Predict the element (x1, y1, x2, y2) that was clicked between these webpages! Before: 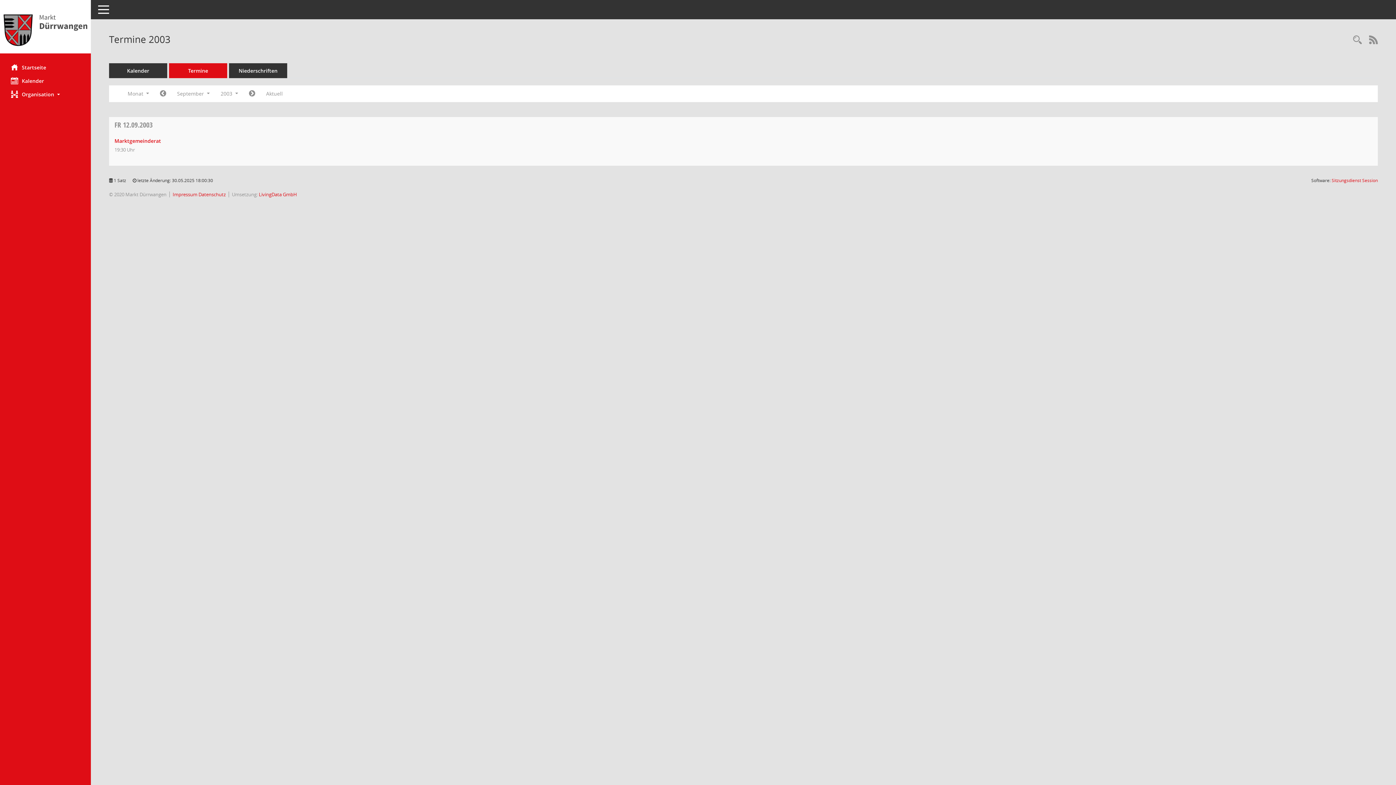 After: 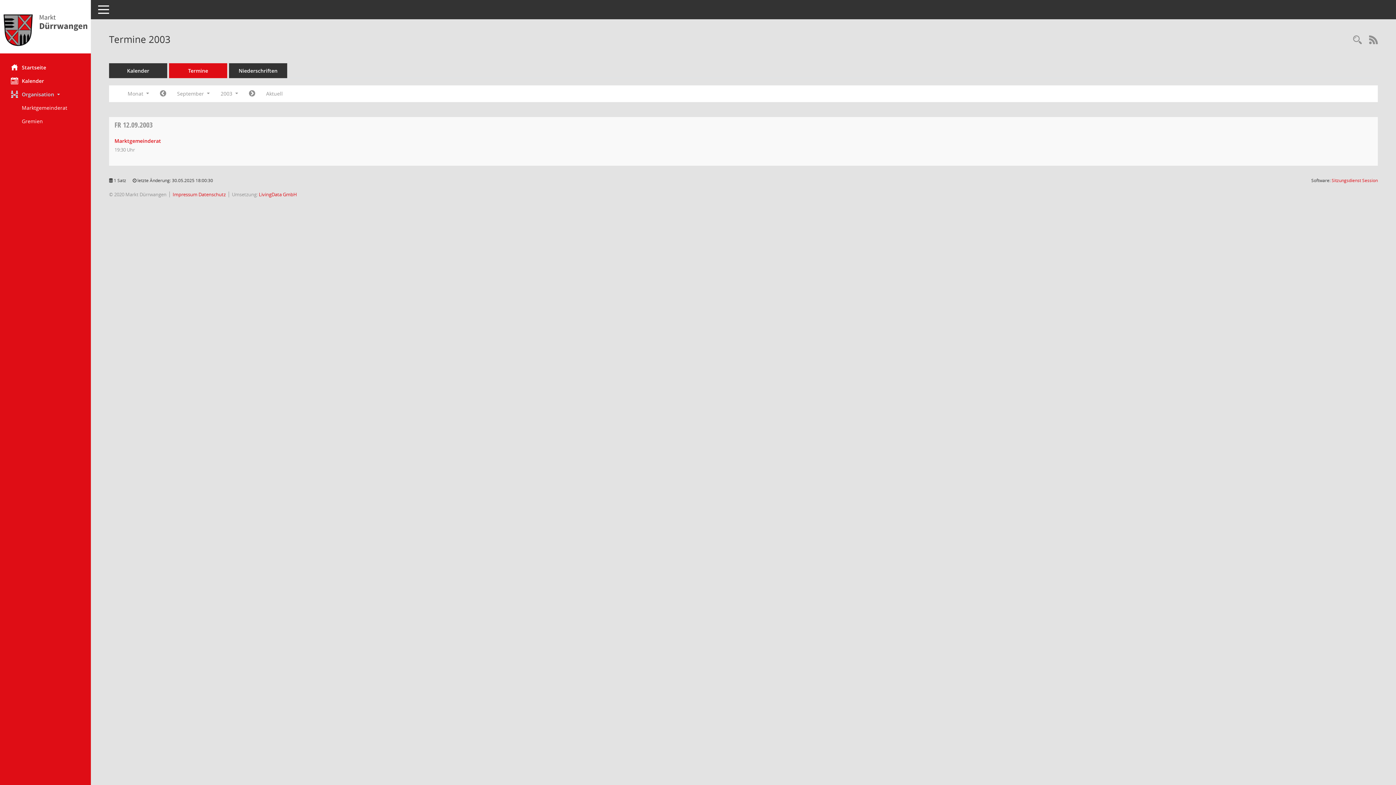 Action: bbox: (0, 87, 90, 101) label: Organisation 